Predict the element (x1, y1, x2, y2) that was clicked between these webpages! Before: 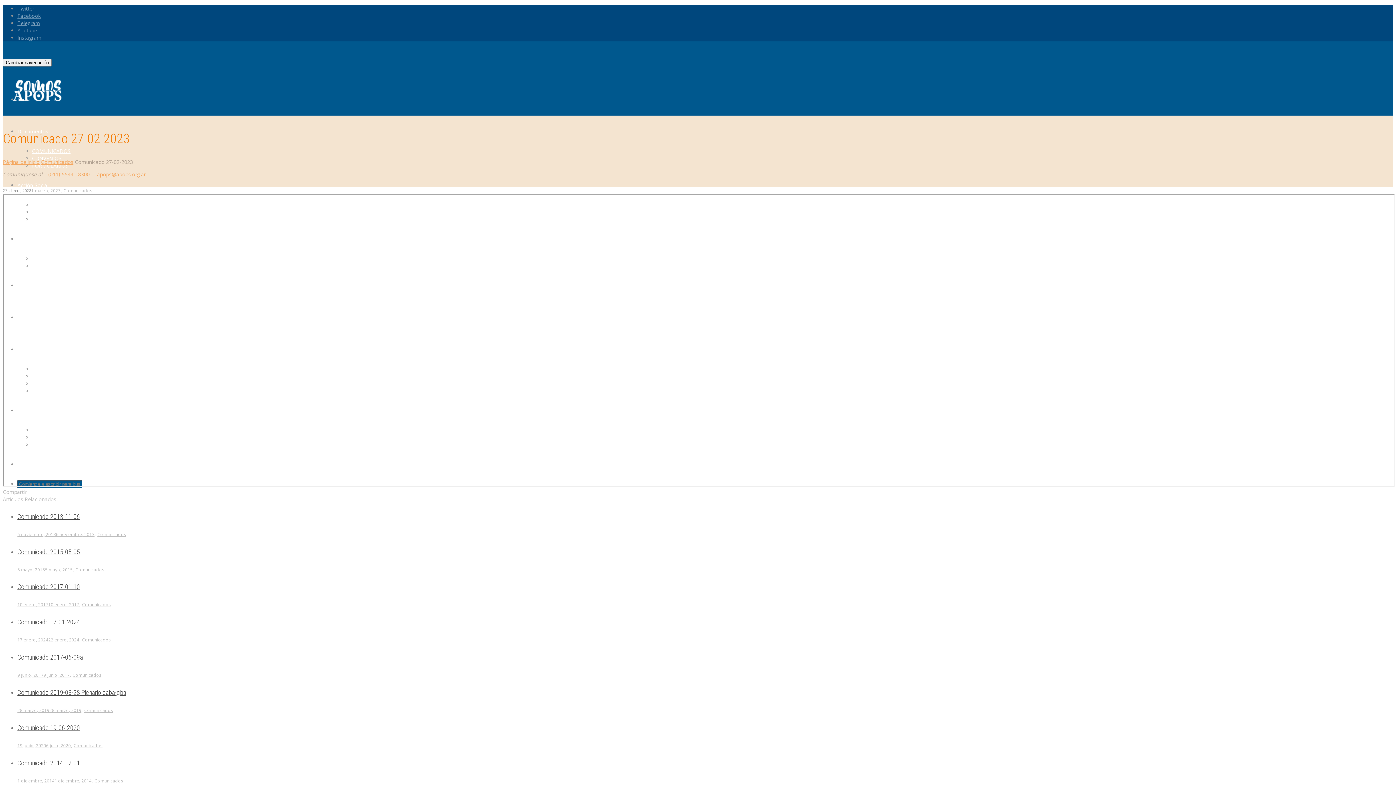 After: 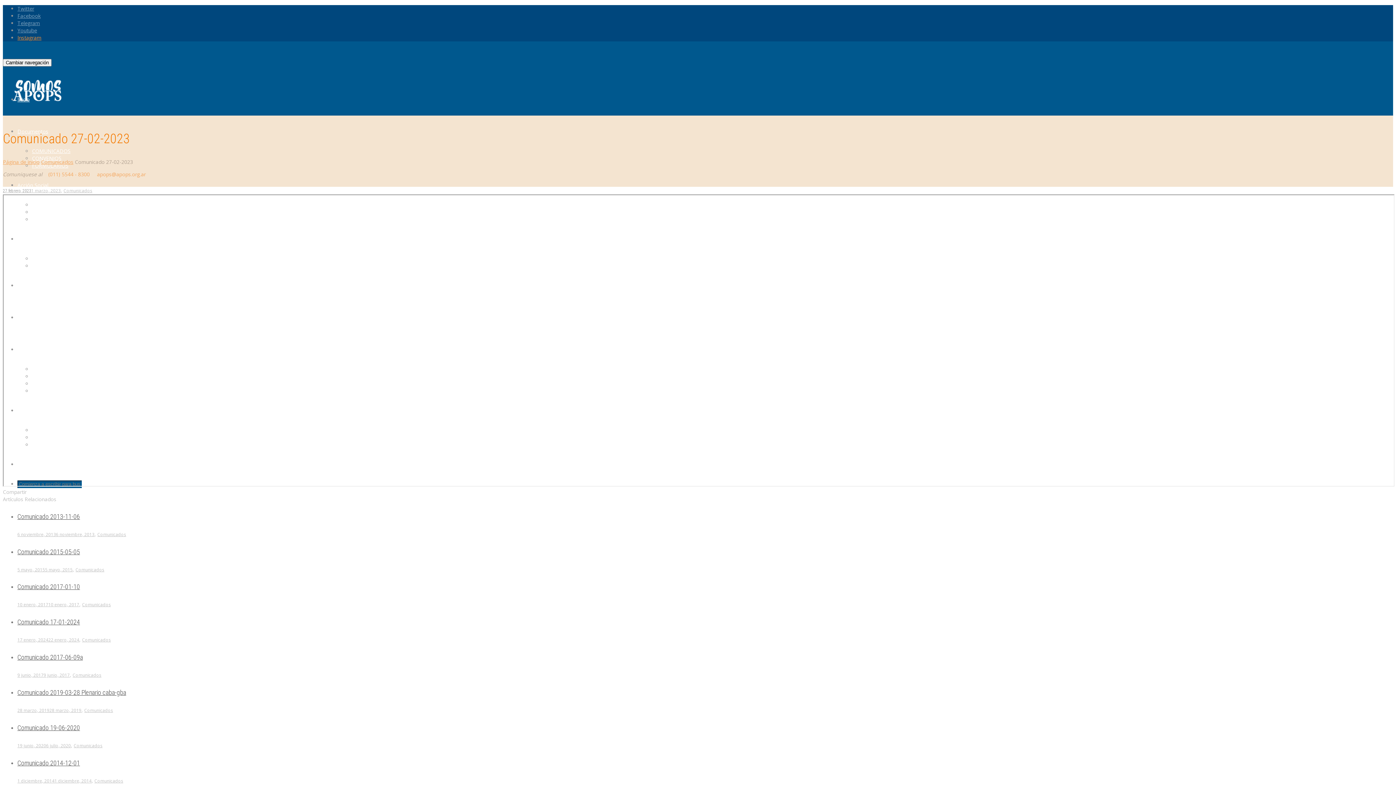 Action: bbox: (17, 34, 1393, 41) label: Instagram